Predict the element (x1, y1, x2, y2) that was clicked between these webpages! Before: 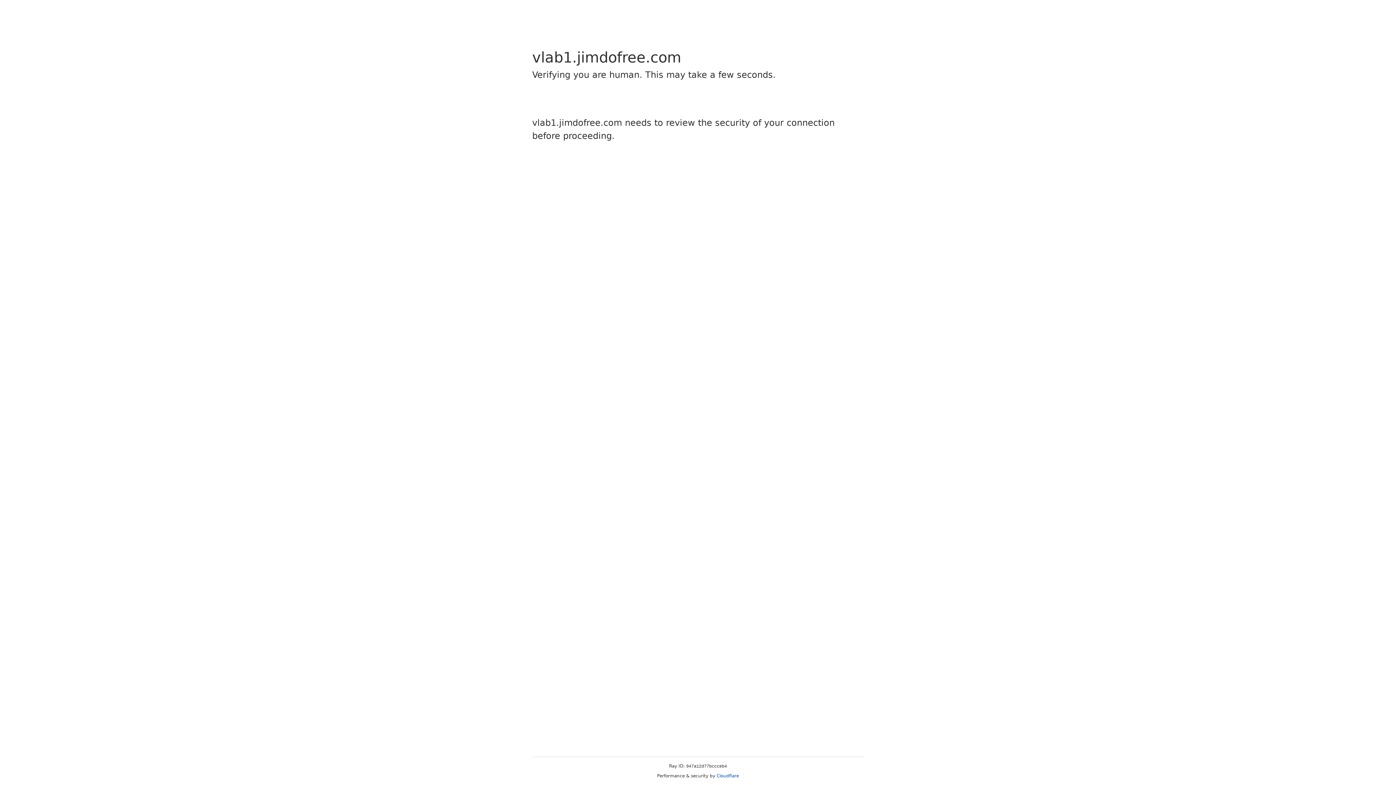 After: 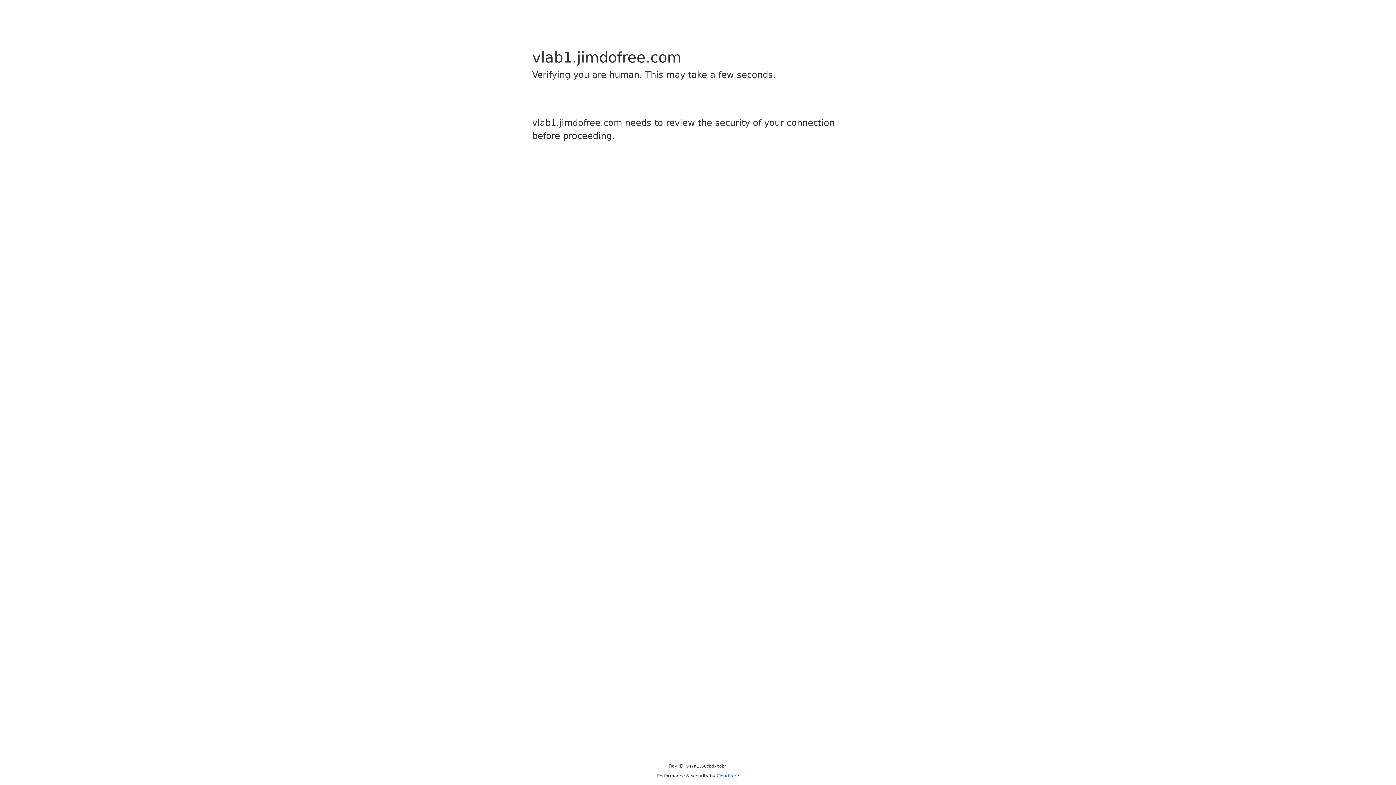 Action: label: Cloudflare bbox: (716, 773, 739, 778)